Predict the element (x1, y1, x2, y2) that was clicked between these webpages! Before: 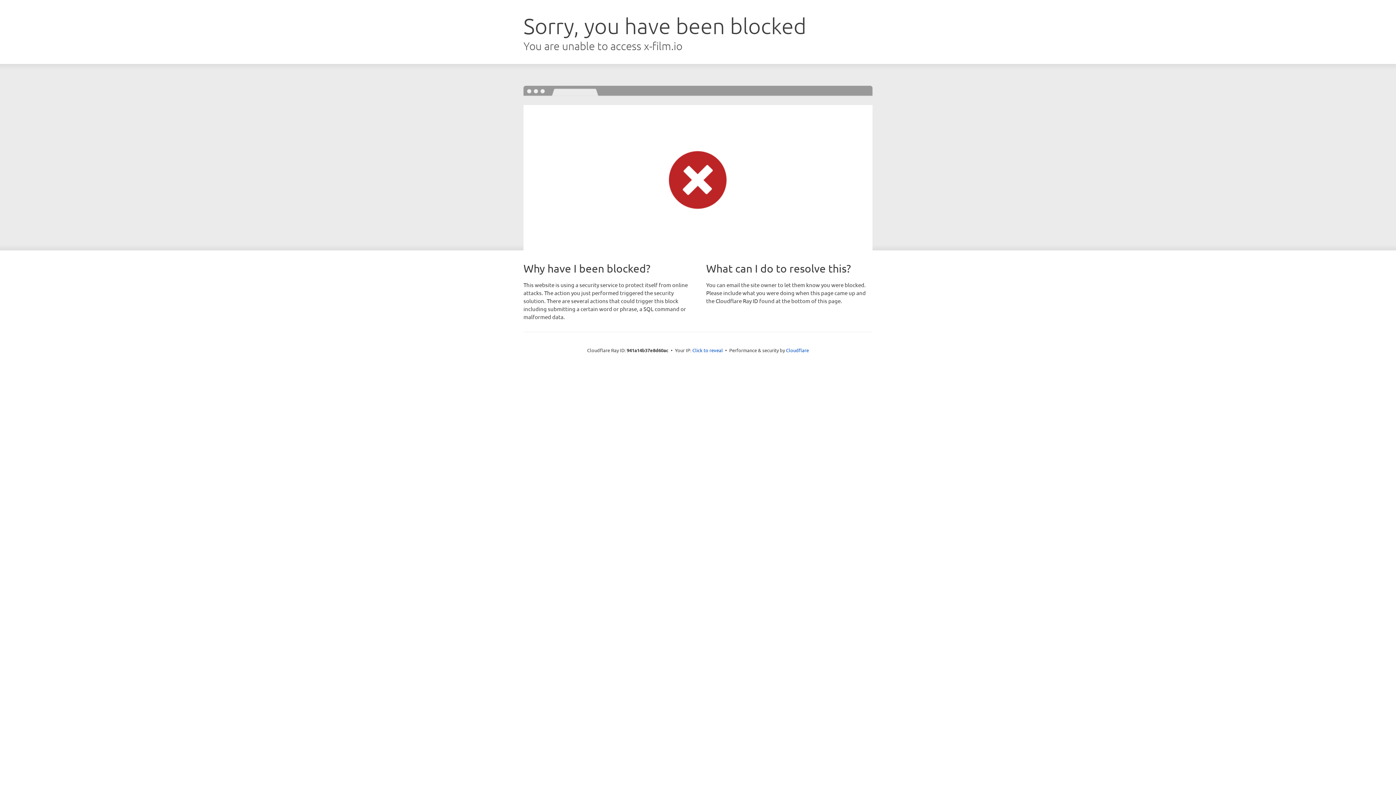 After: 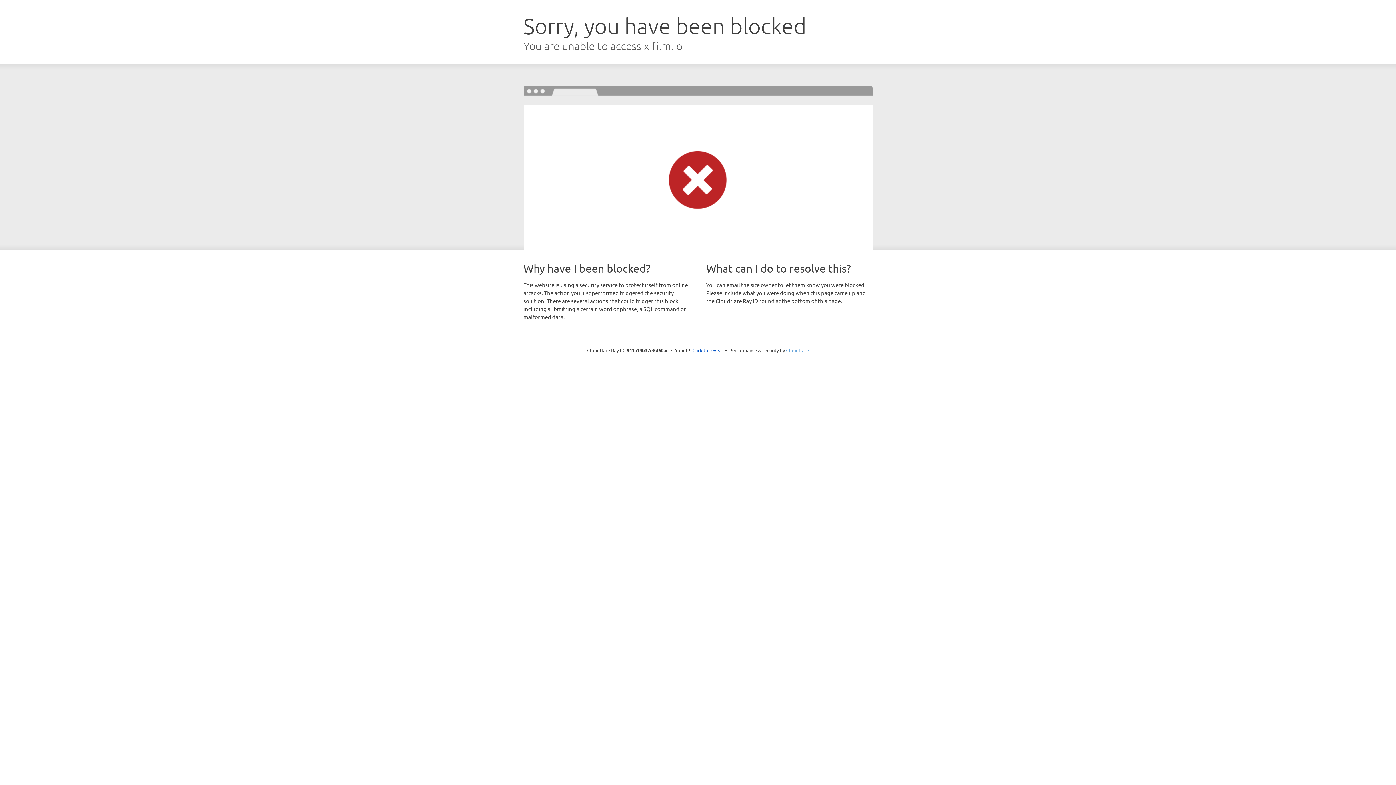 Action: label: Cloudflare bbox: (786, 347, 809, 353)